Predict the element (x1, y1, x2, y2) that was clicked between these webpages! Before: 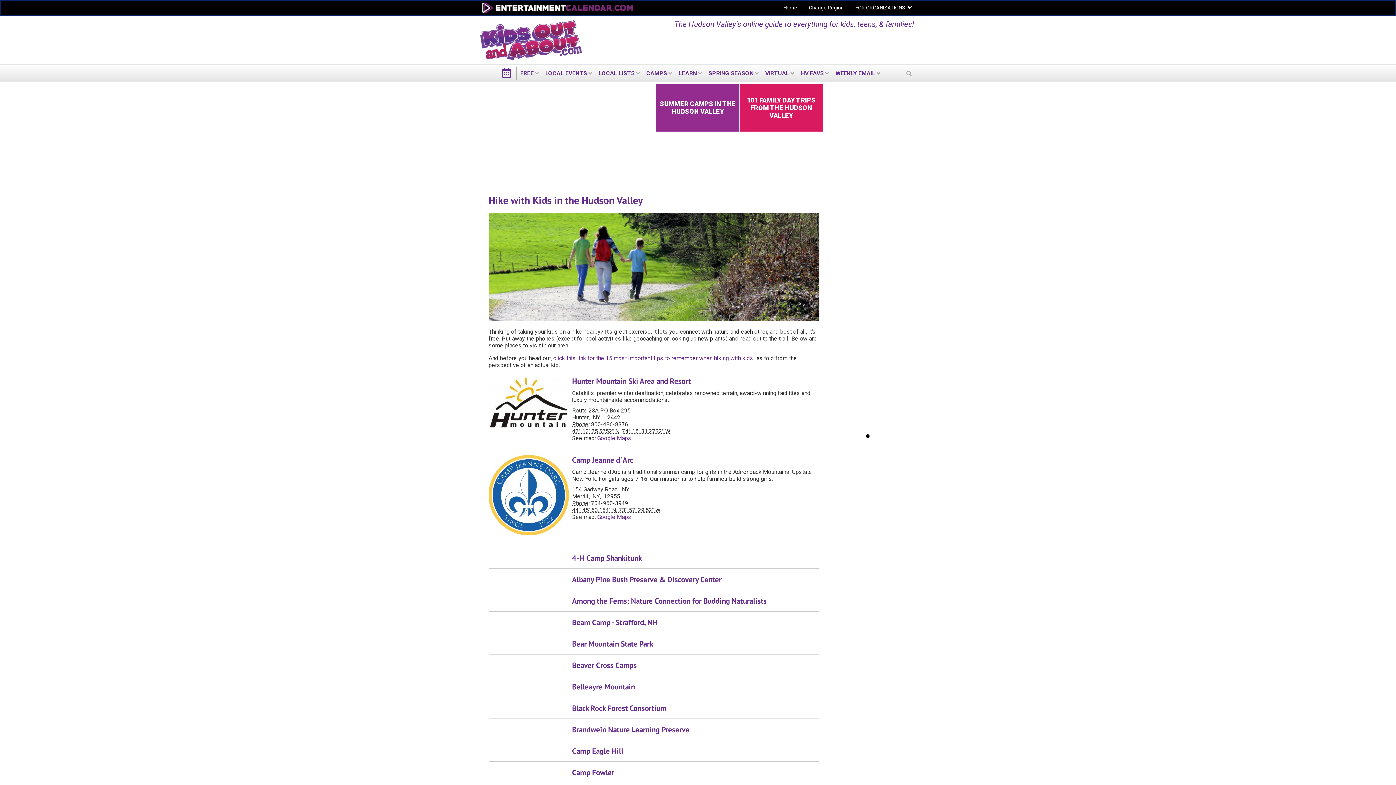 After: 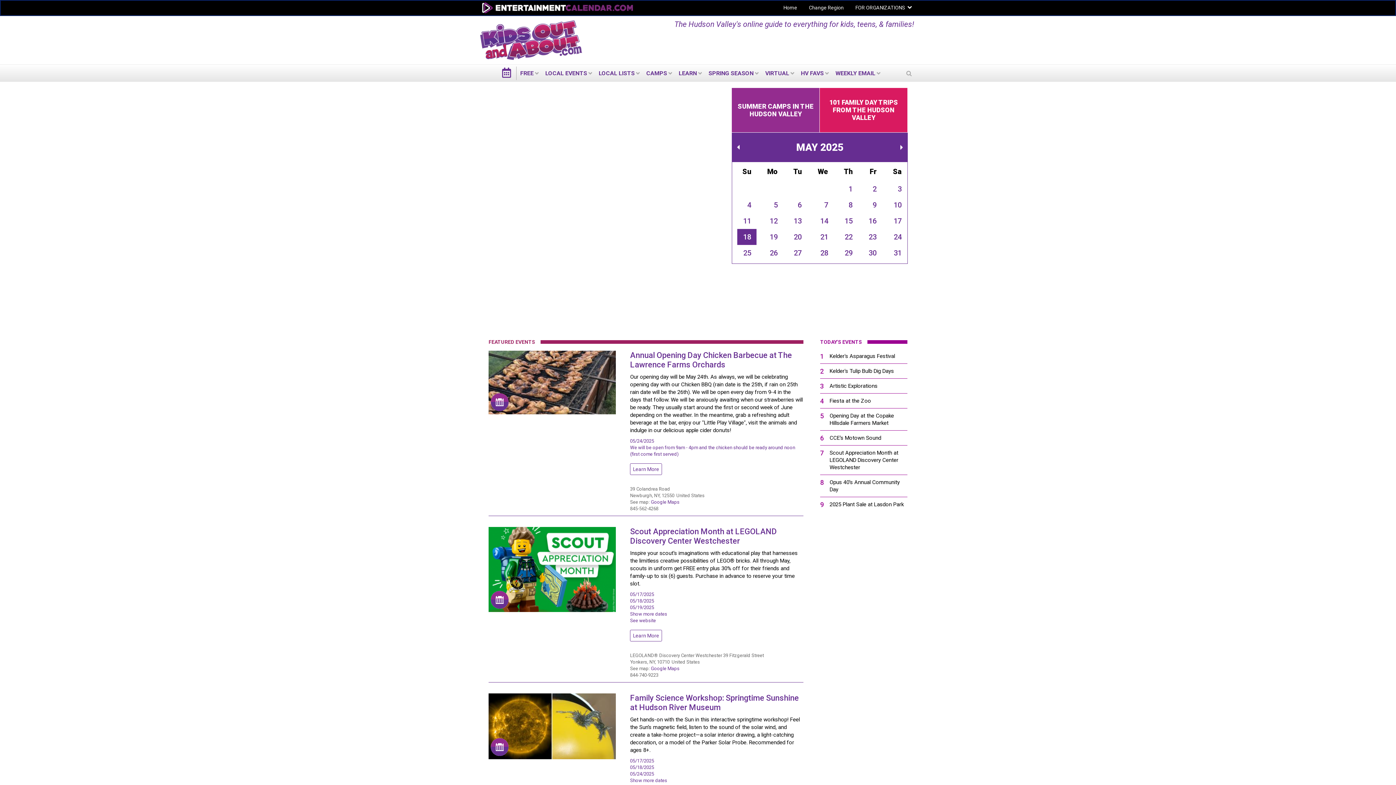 Action: bbox: (778, 2, 802, 12) label: Home